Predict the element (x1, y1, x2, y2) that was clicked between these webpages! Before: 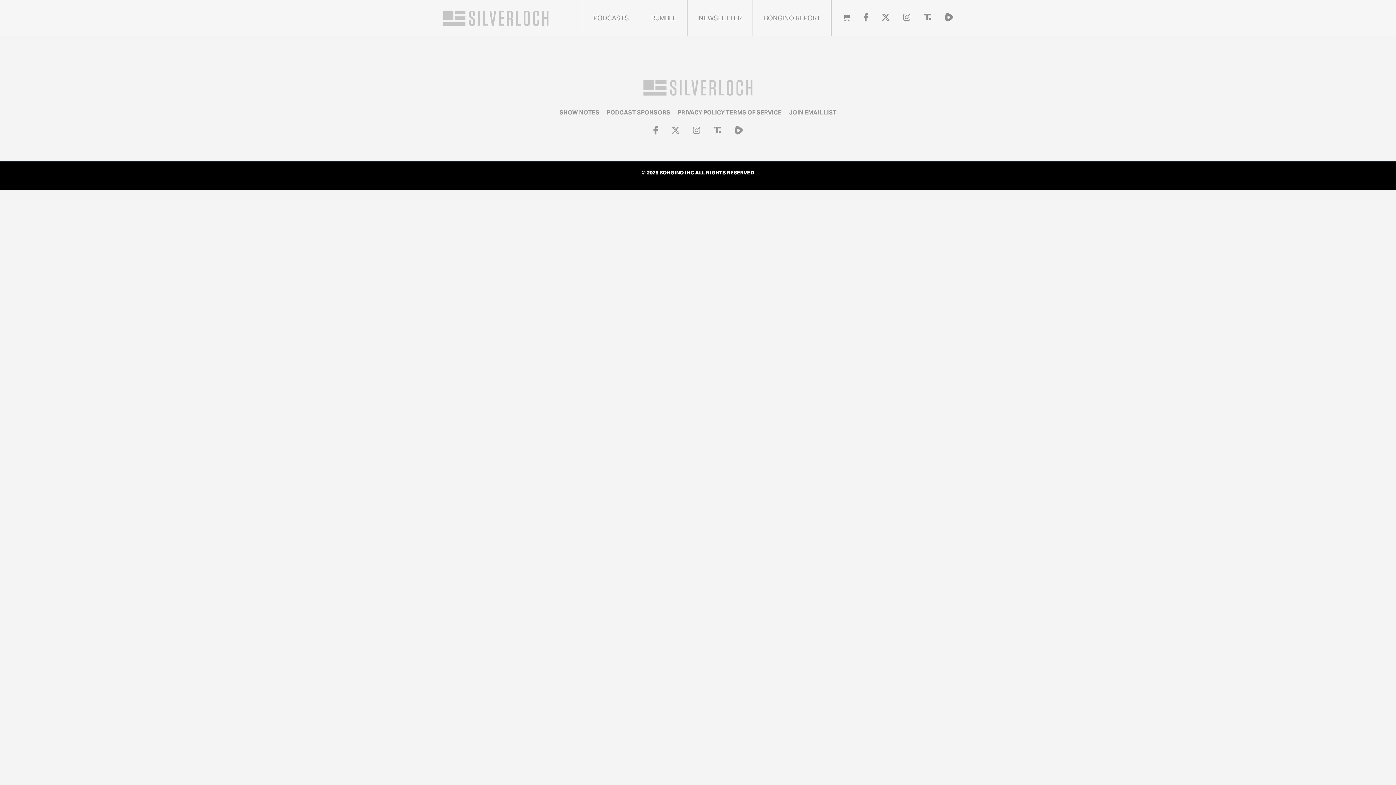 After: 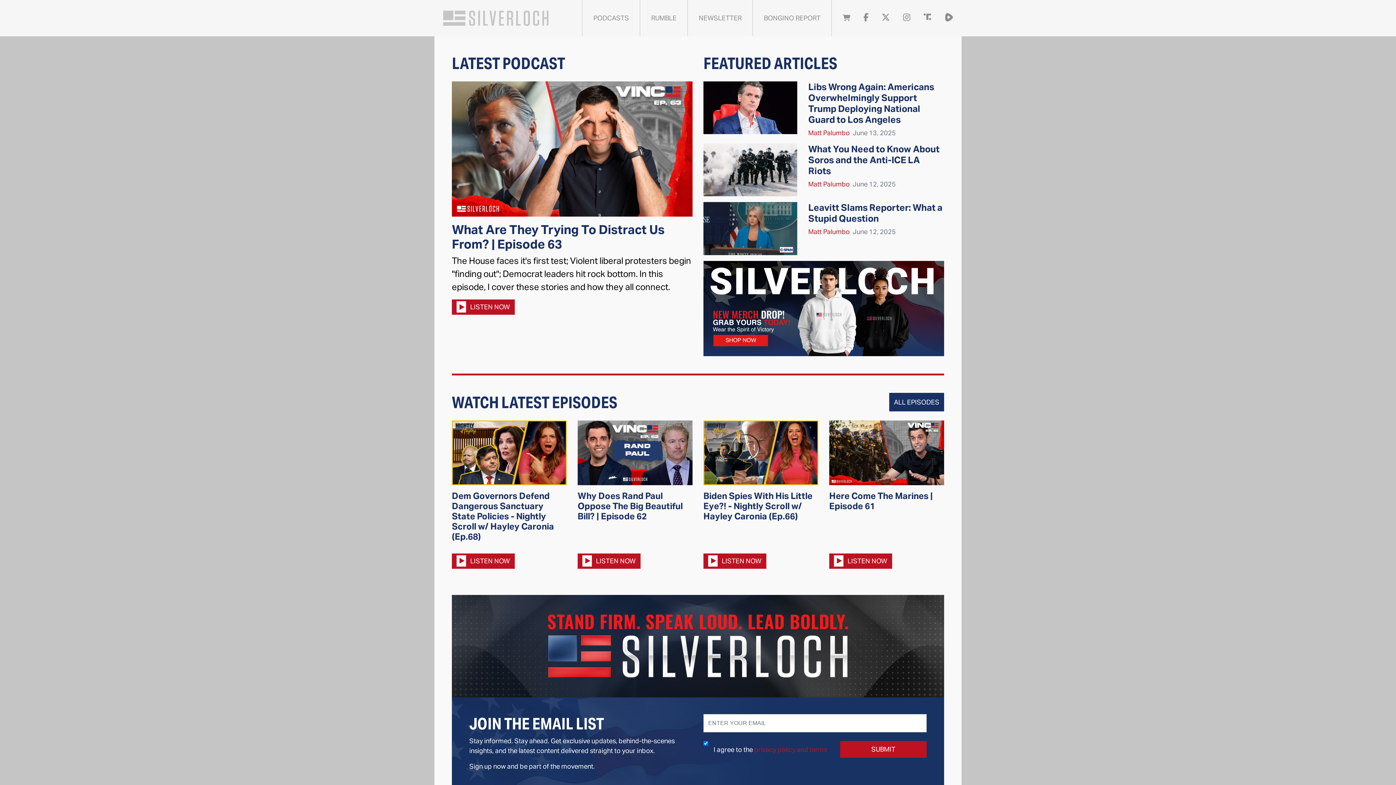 Action: bbox: (643, 84, 752, 92)